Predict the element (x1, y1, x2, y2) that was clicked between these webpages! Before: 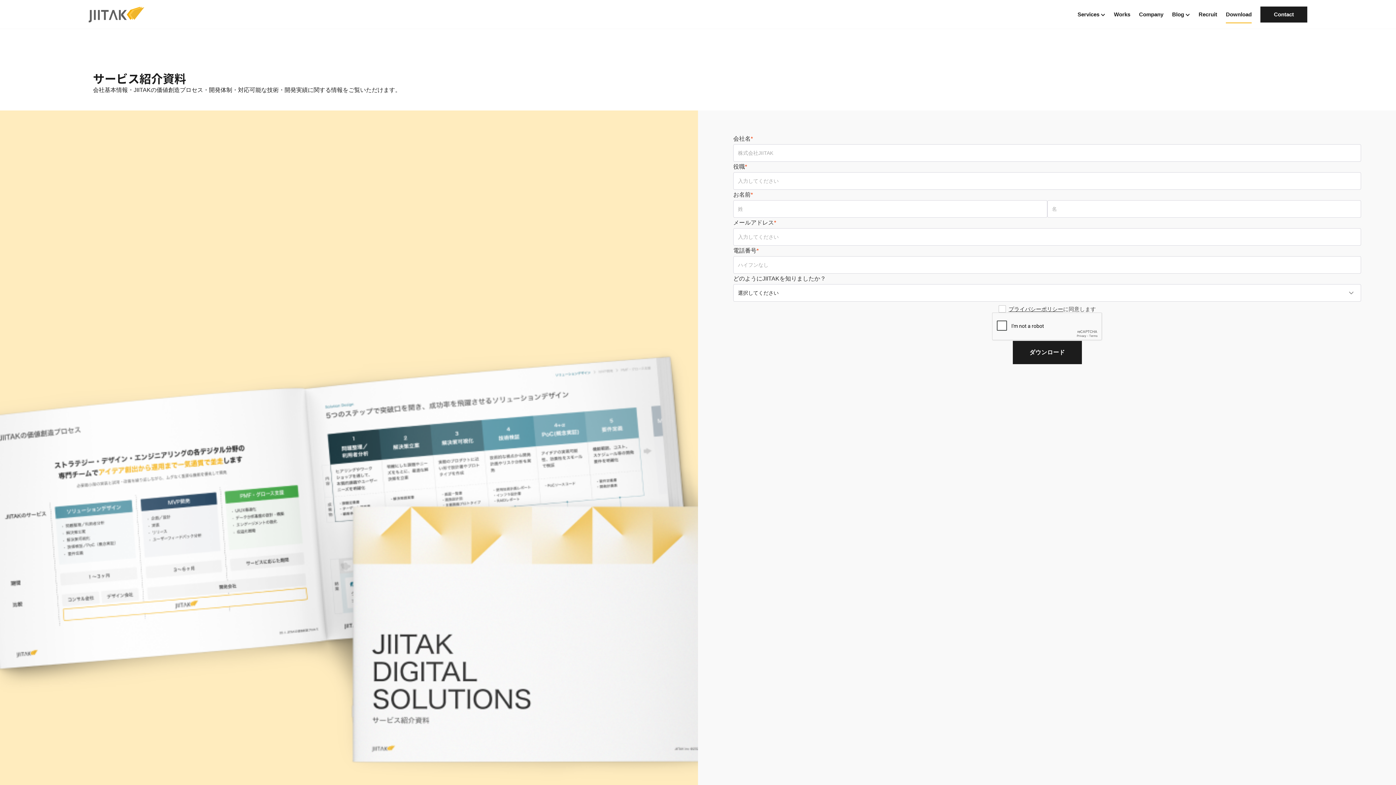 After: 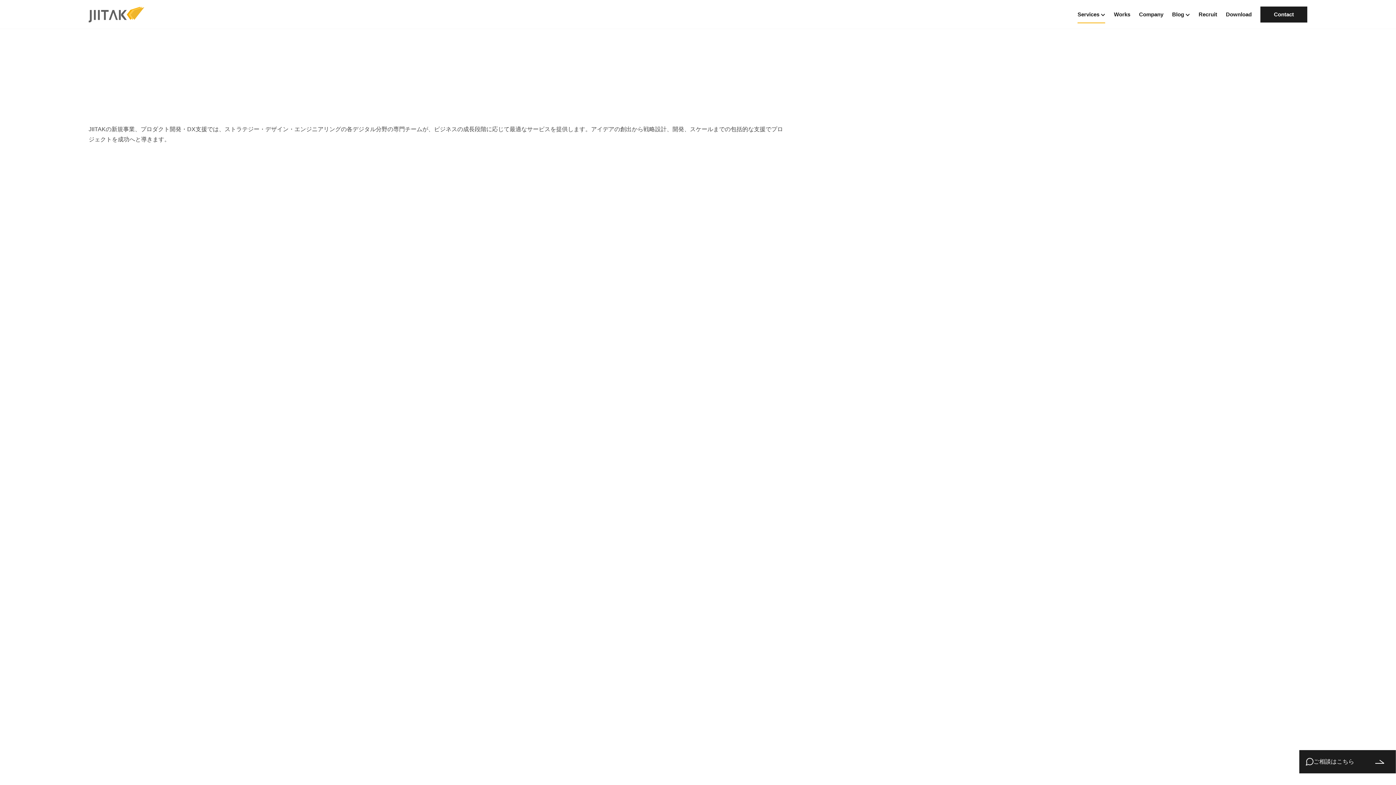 Action: bbox: (1077, 10, 1099, 18) label: Services